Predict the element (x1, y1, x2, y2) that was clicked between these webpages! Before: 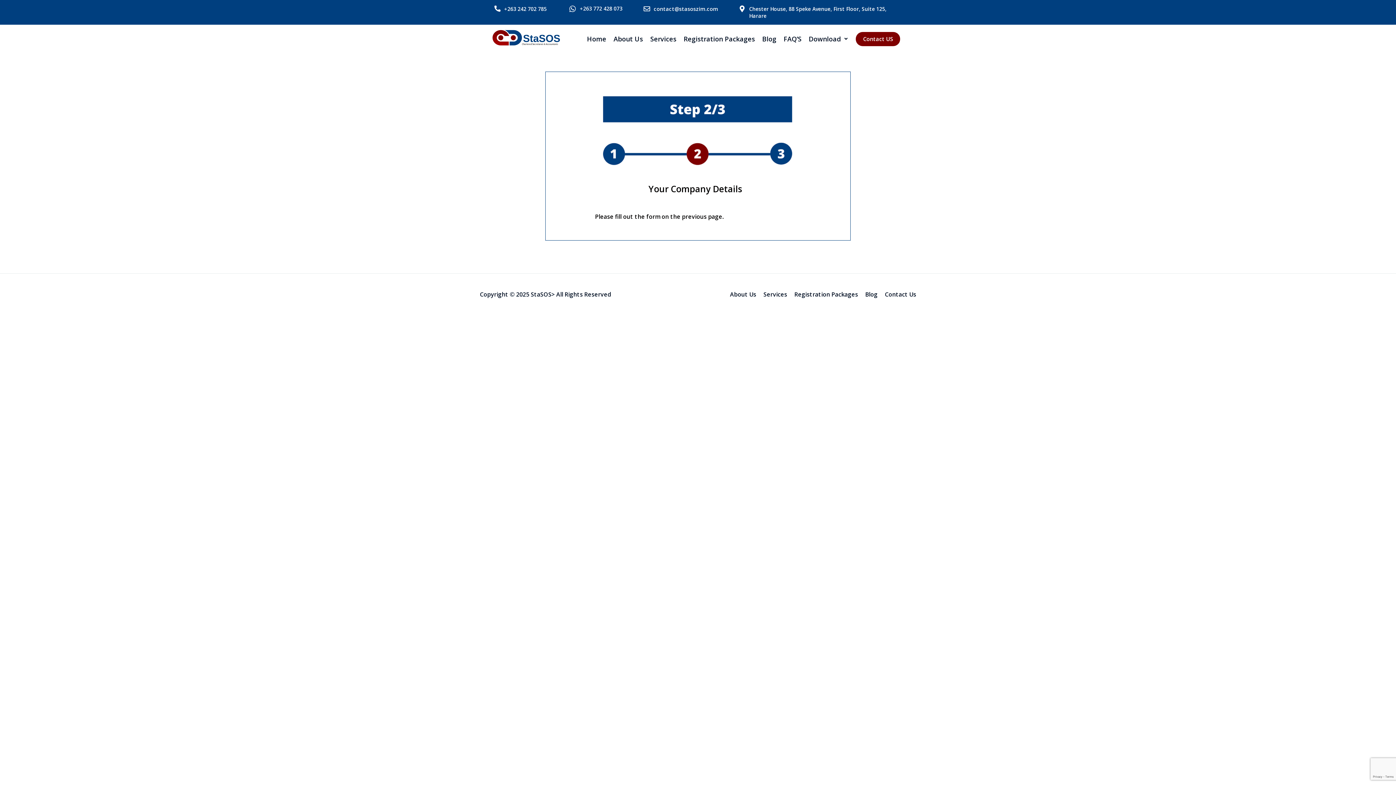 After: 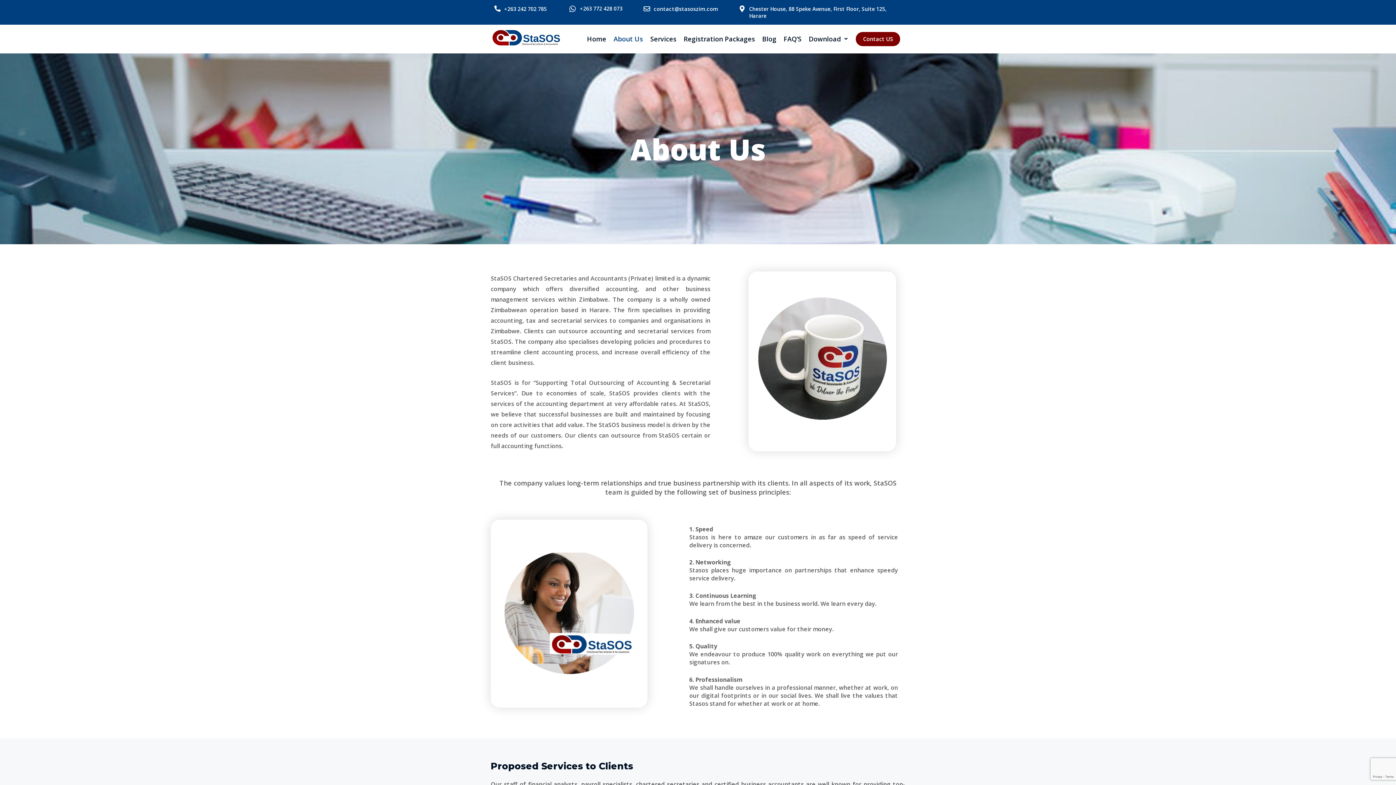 Action: bbox: (724, 290, 756, 298) label: About Us